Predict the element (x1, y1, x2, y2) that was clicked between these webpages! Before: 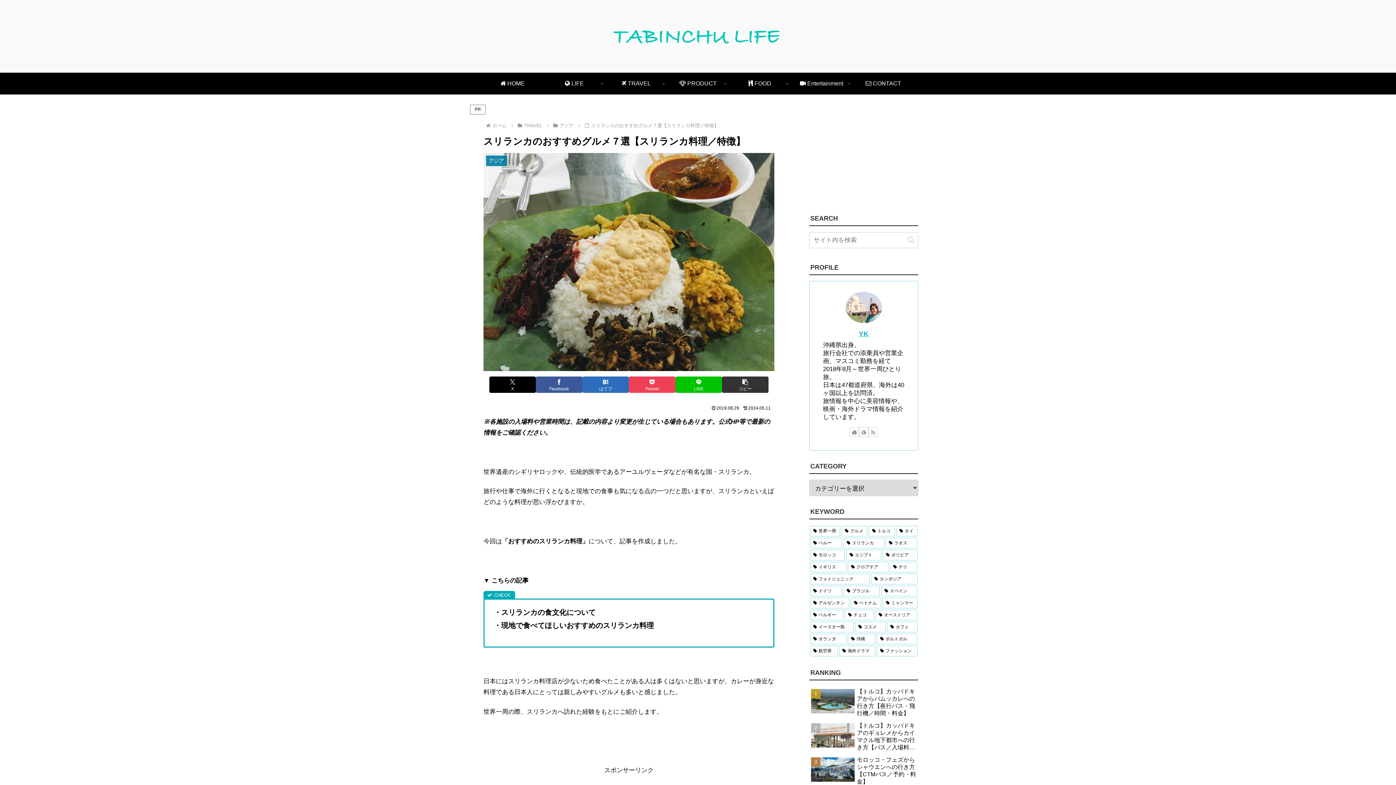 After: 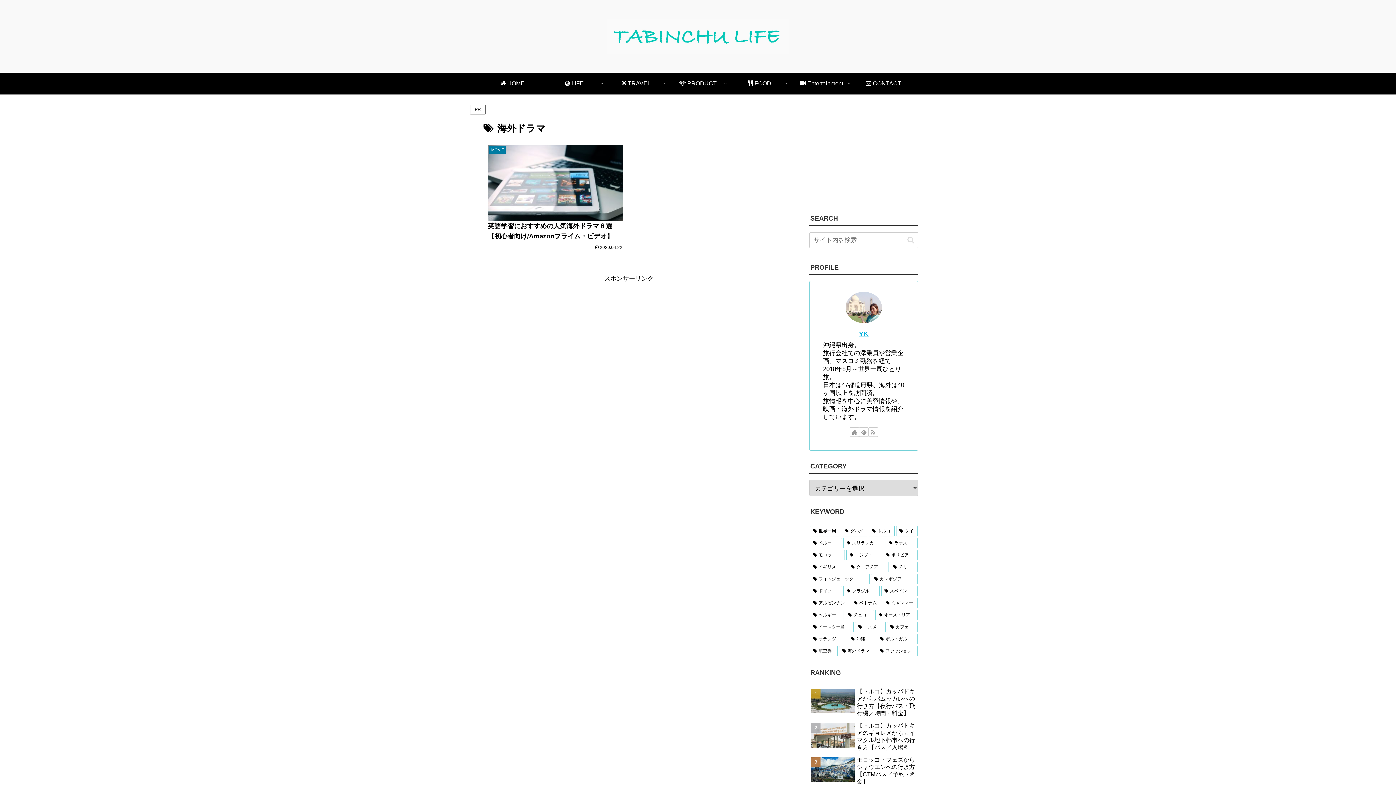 Action: label: 海外ドラマ (1個の項目) bbox: (839, 646, 875, 656)